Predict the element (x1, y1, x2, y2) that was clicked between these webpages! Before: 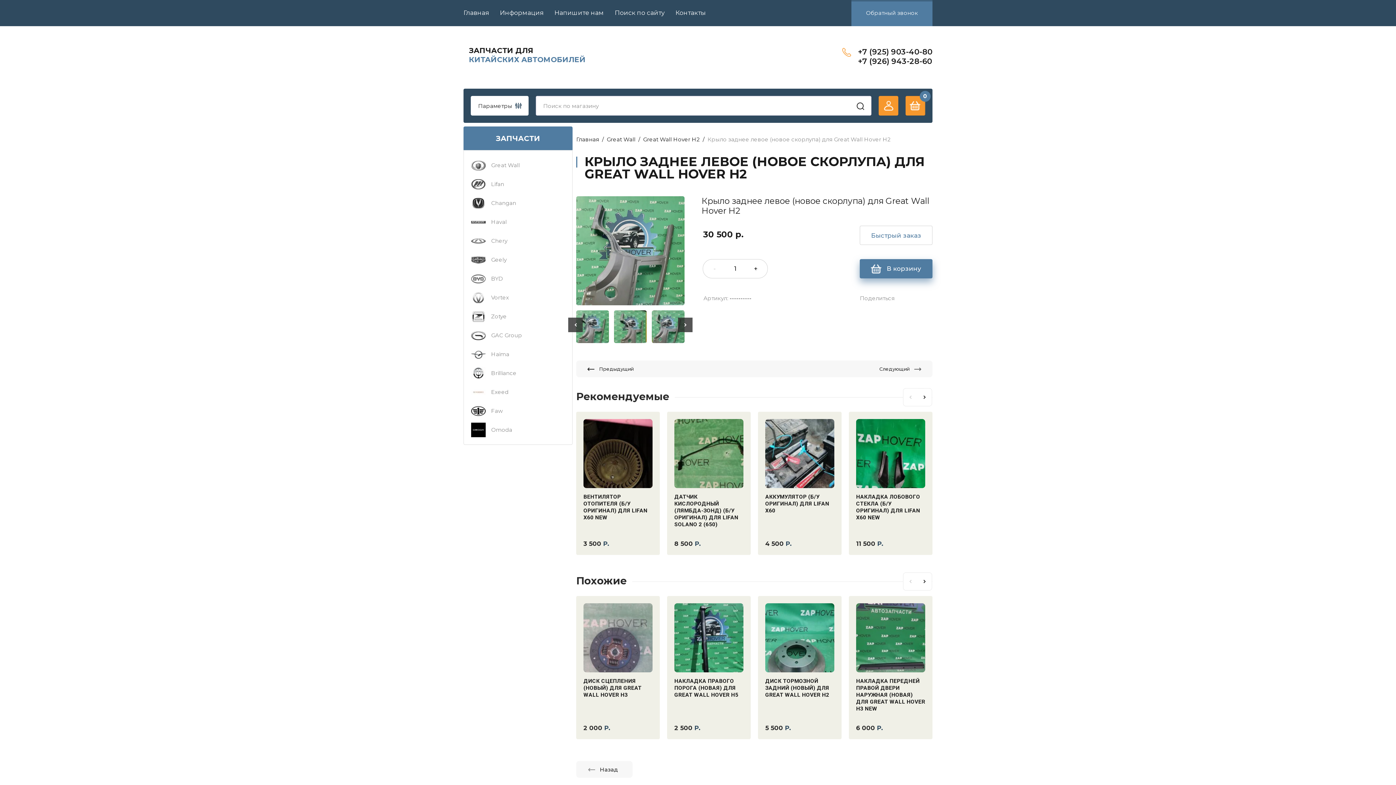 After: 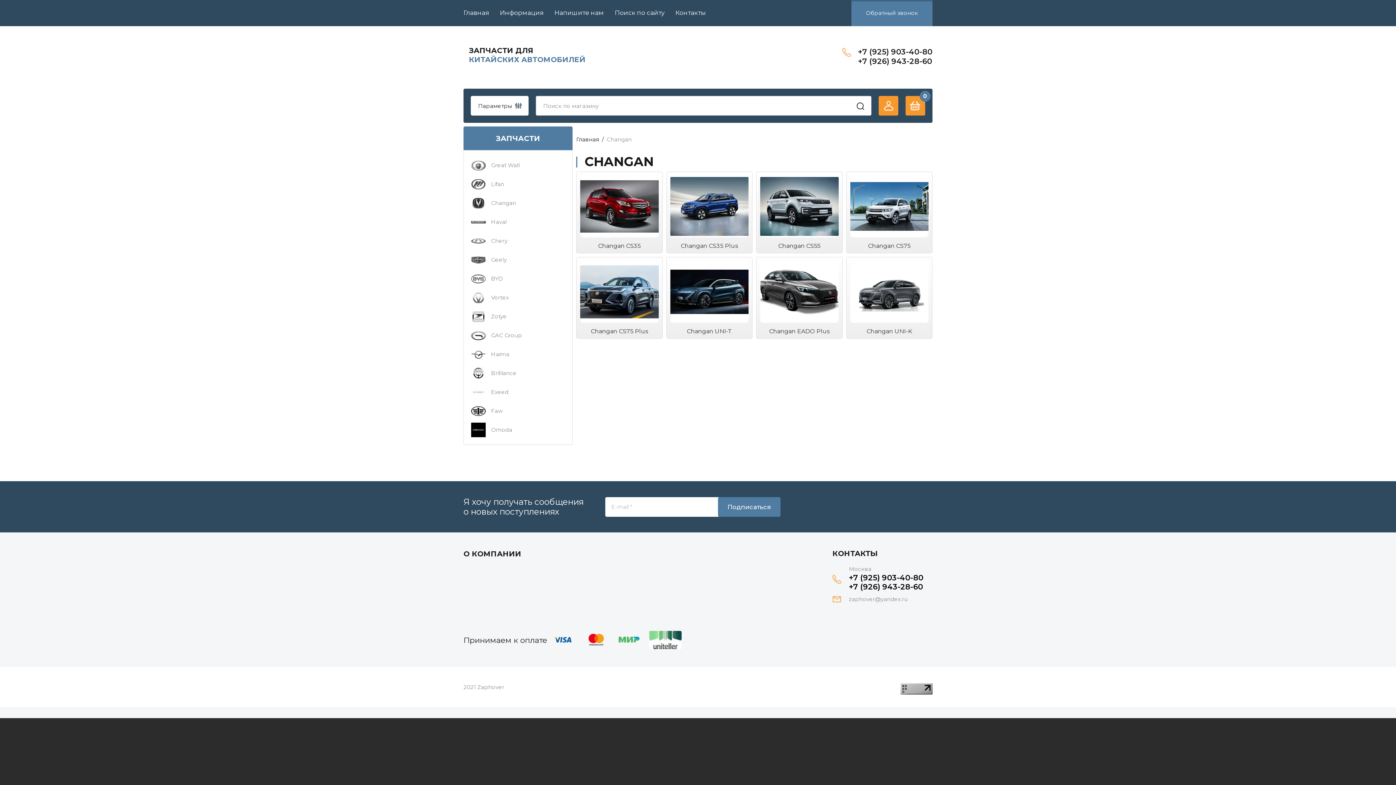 Action: label: Changan bbox: (464, 193, 572, 212)